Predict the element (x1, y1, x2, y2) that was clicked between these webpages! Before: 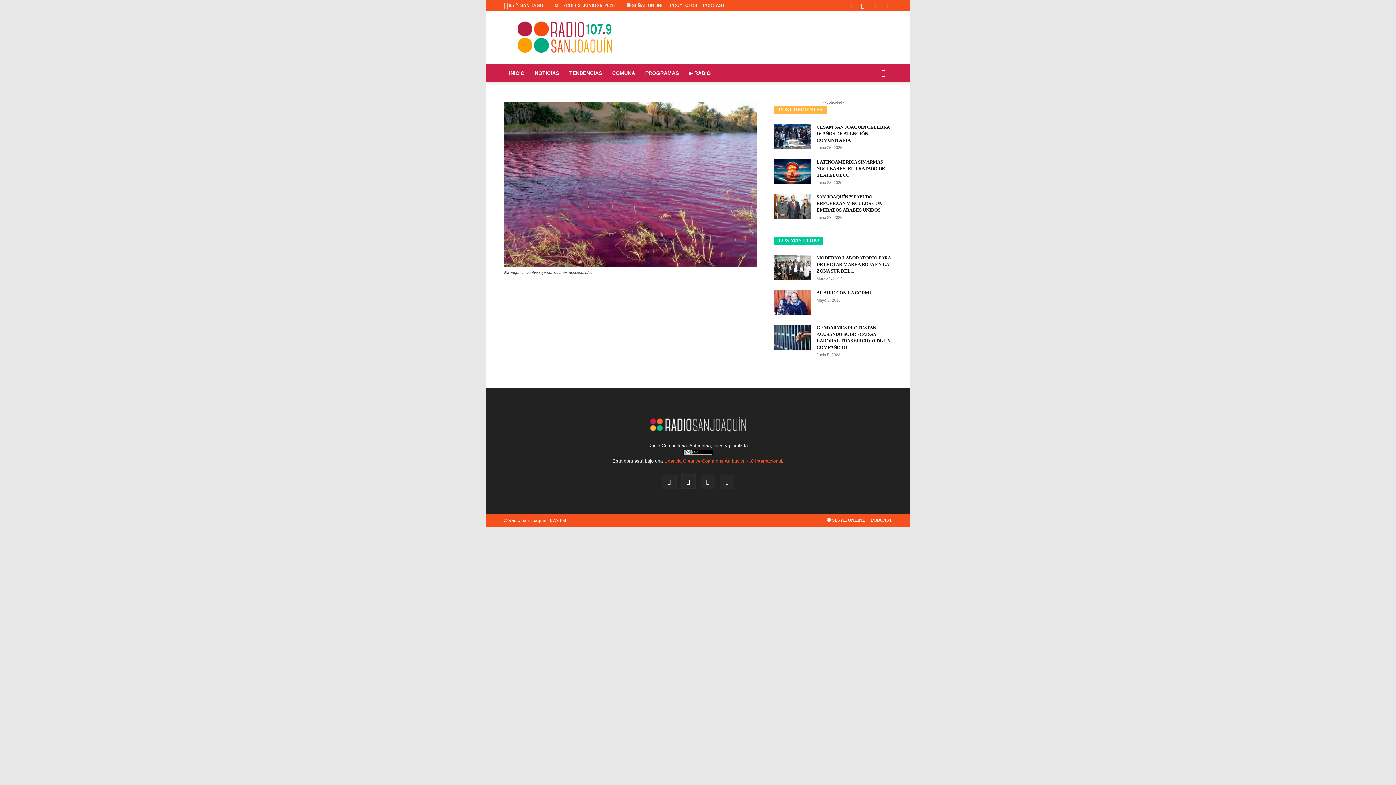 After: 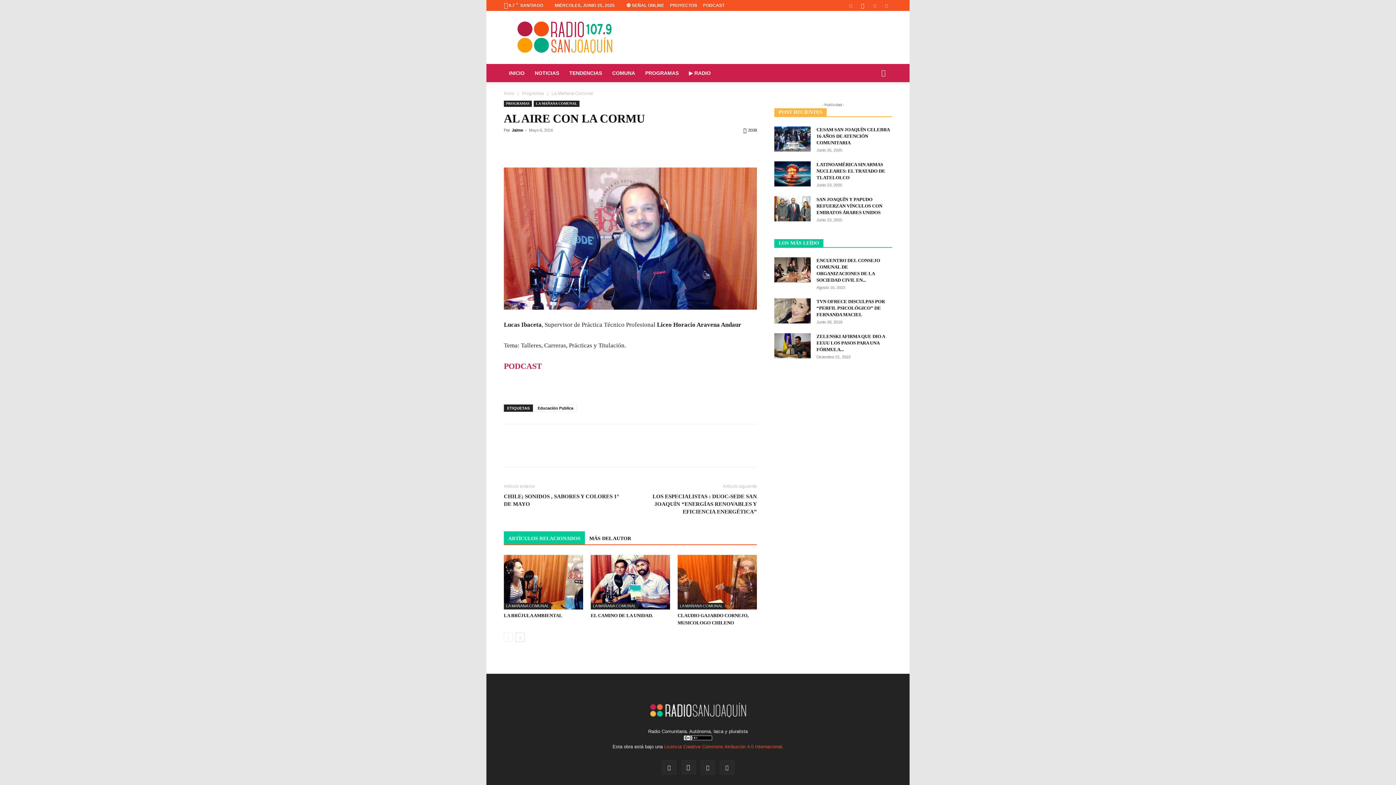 Action: bbox: (774, 289, 810, 314)